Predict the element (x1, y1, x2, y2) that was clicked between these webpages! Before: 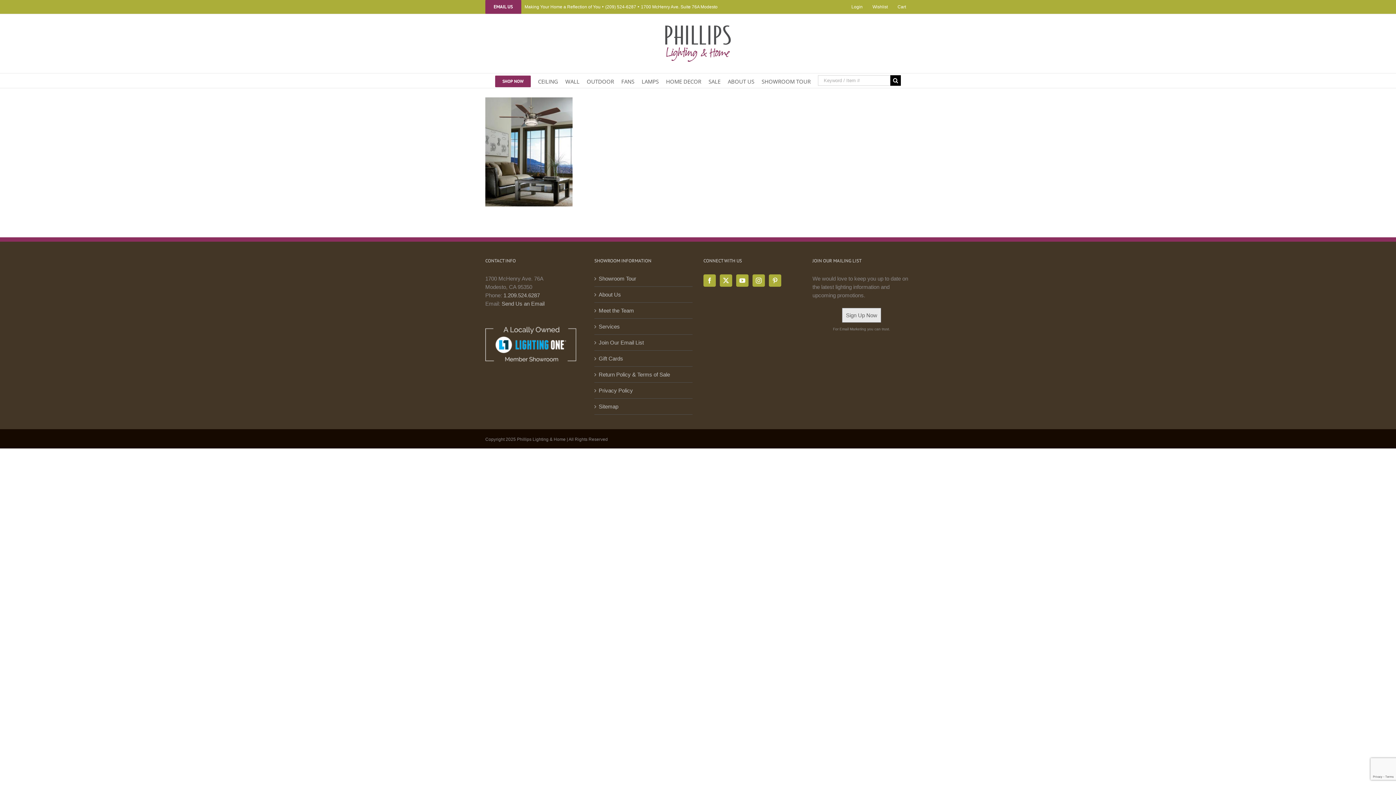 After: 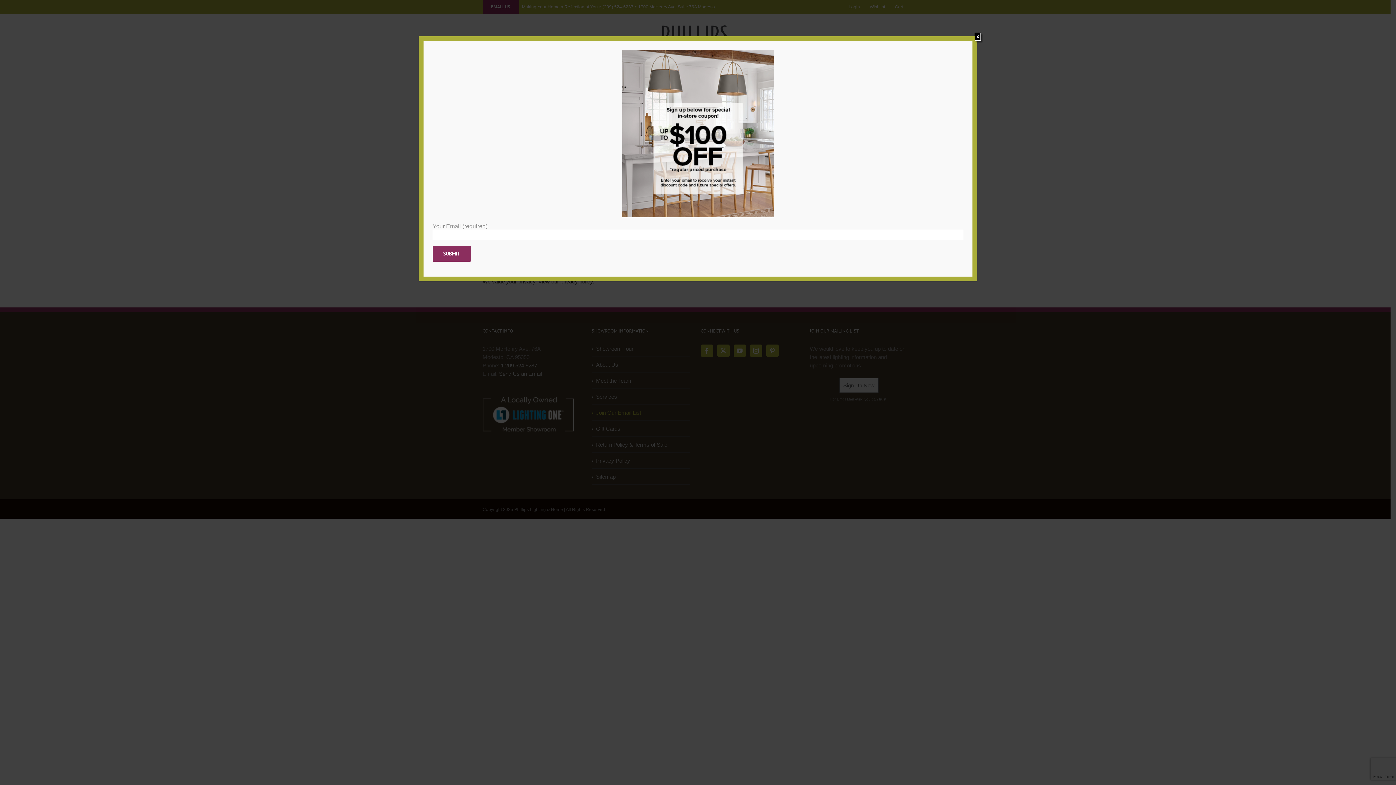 Action: bbox: (598, 338, 689, 347) label: Join Our Email List